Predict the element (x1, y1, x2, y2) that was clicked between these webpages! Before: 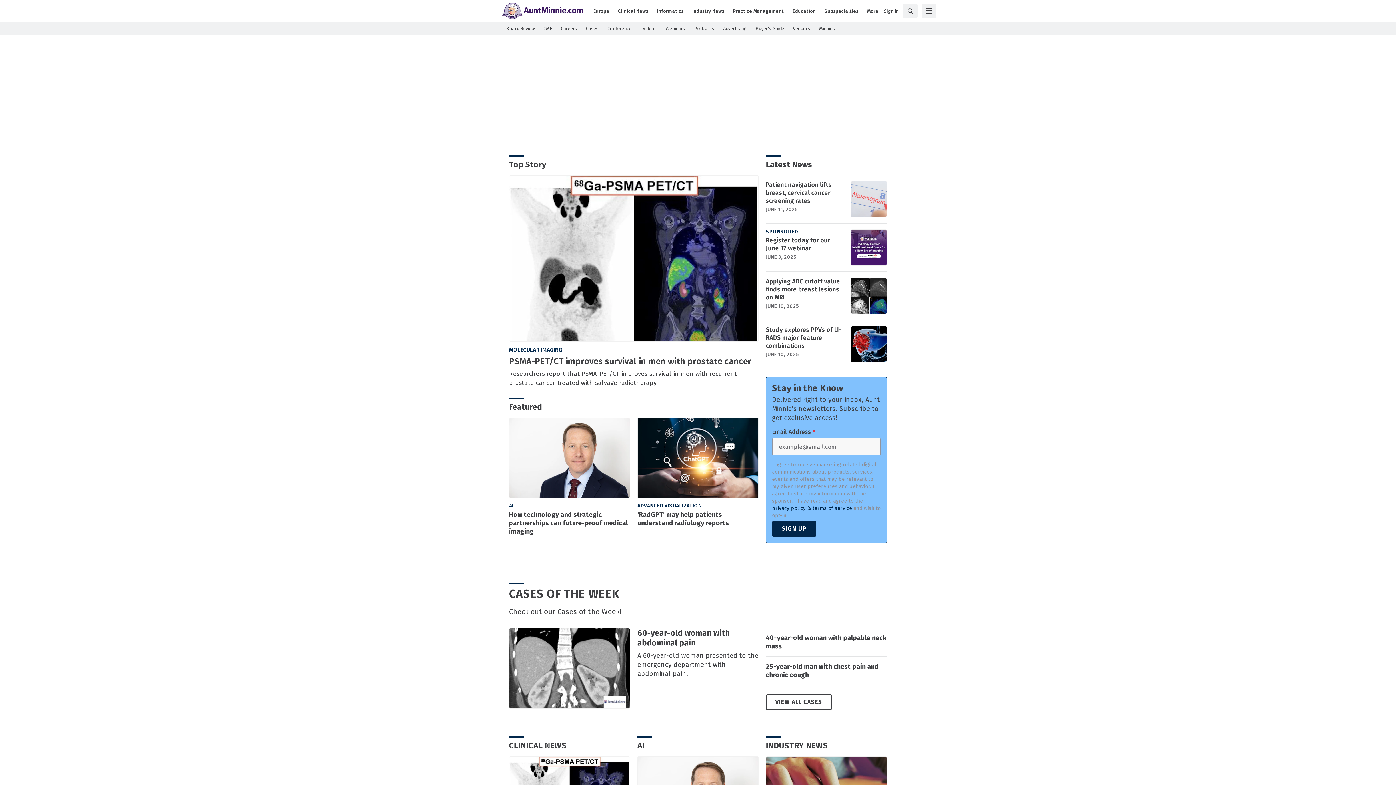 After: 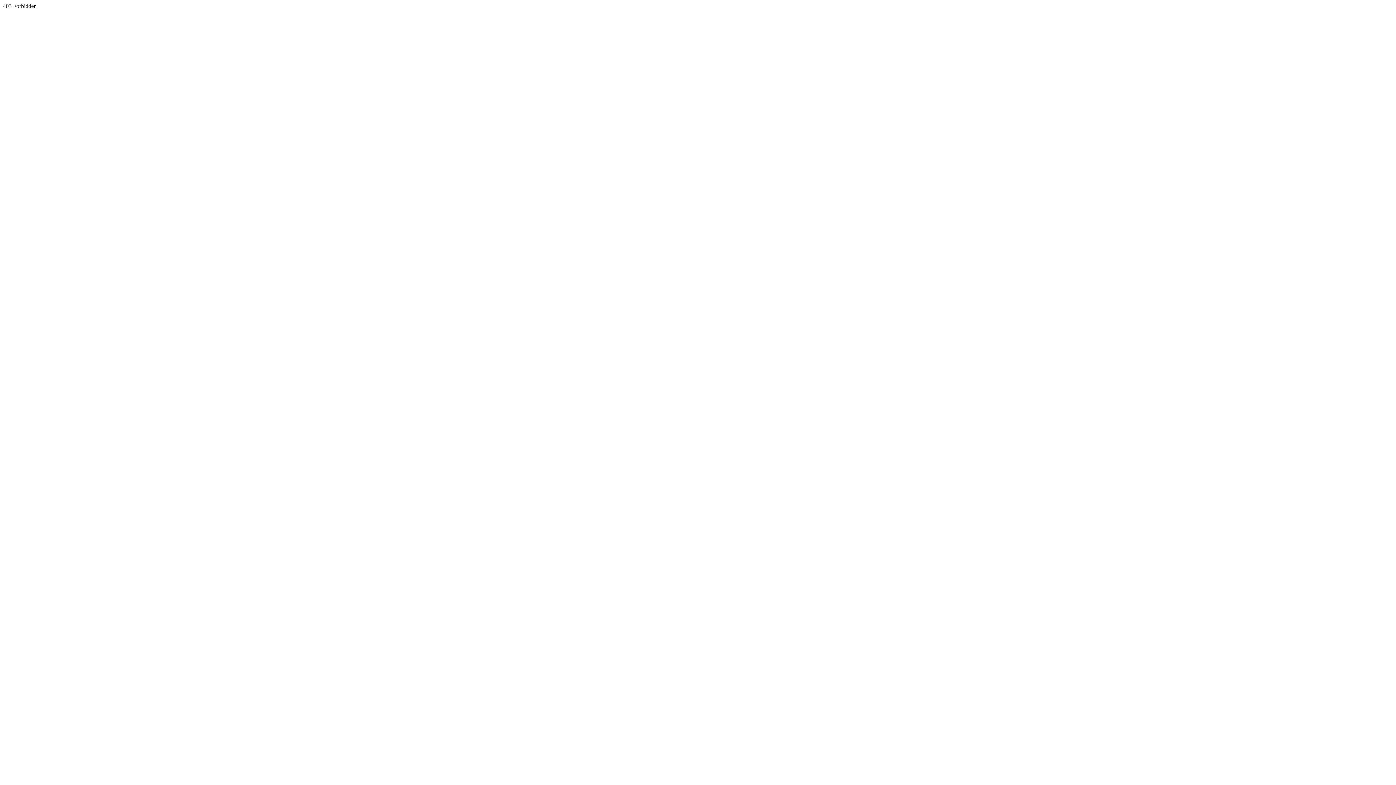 Action: label: Board Review bbox: (506, 25, 534, 32)